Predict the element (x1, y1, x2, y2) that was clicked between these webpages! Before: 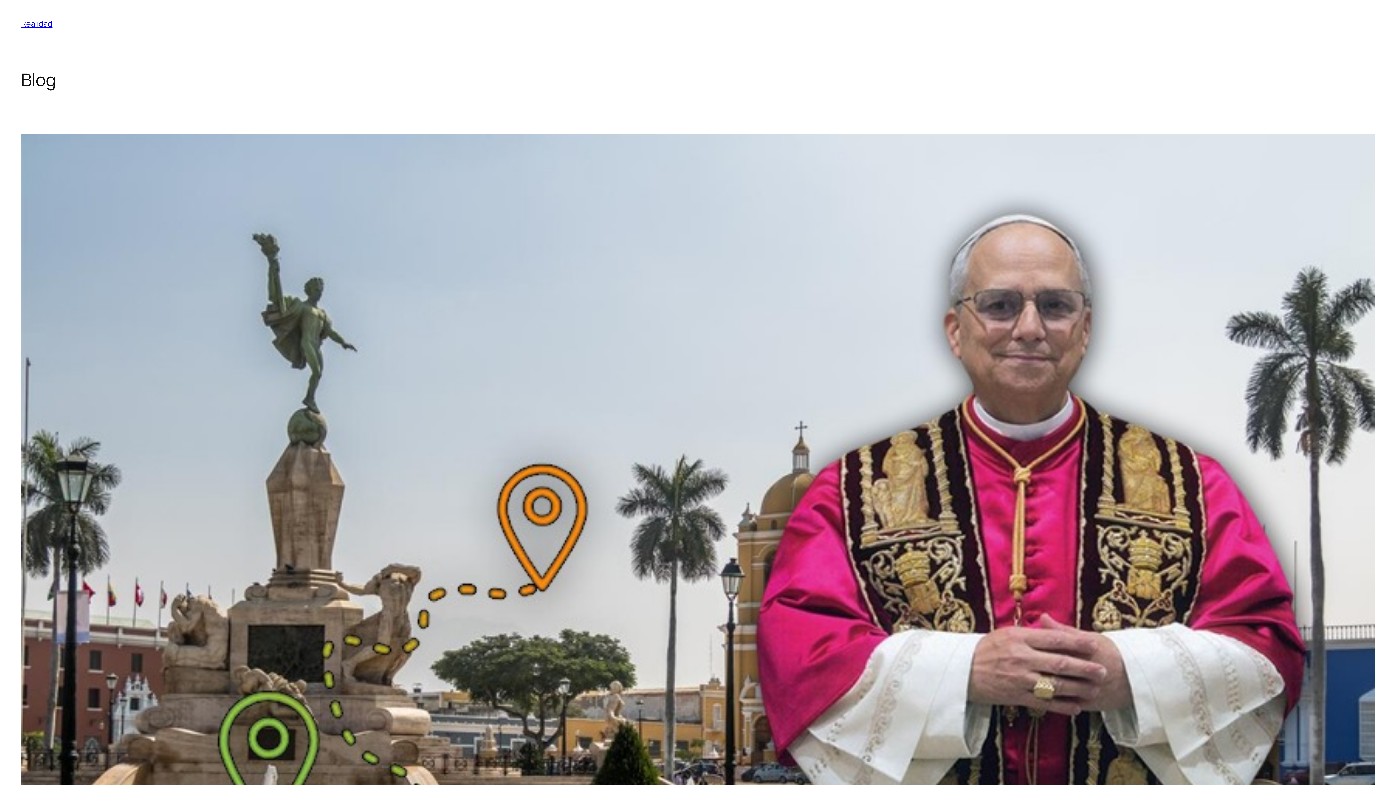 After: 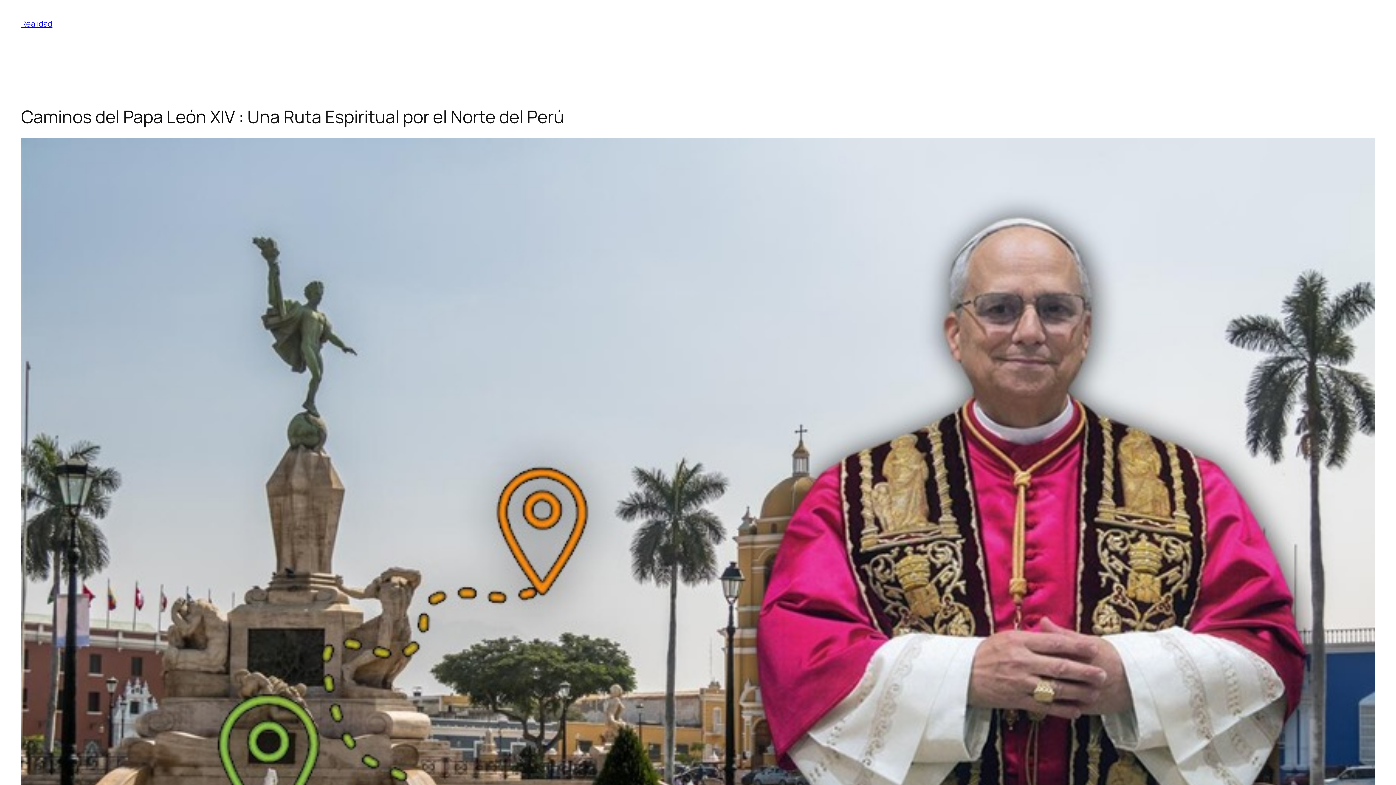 Action: bbox: (21, 134, 1375, 918)